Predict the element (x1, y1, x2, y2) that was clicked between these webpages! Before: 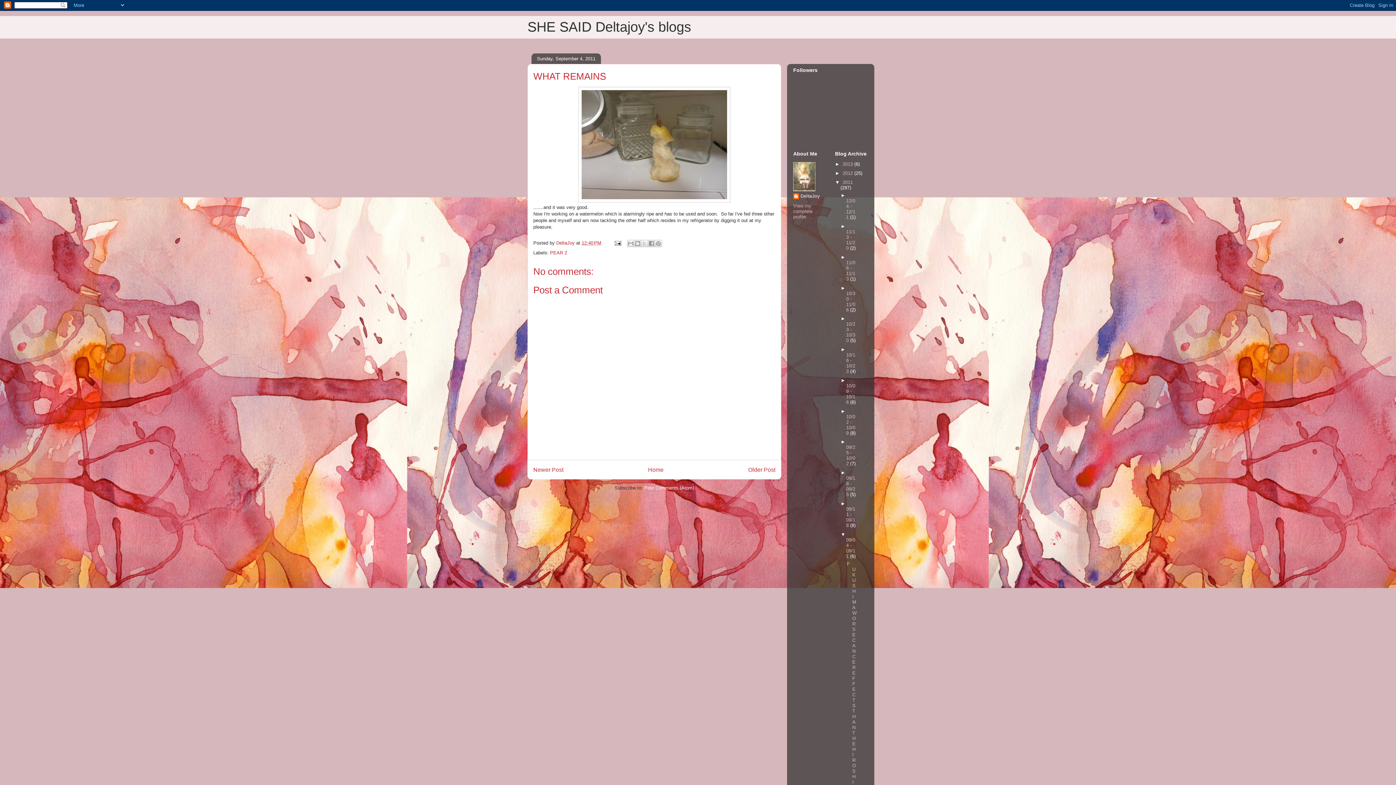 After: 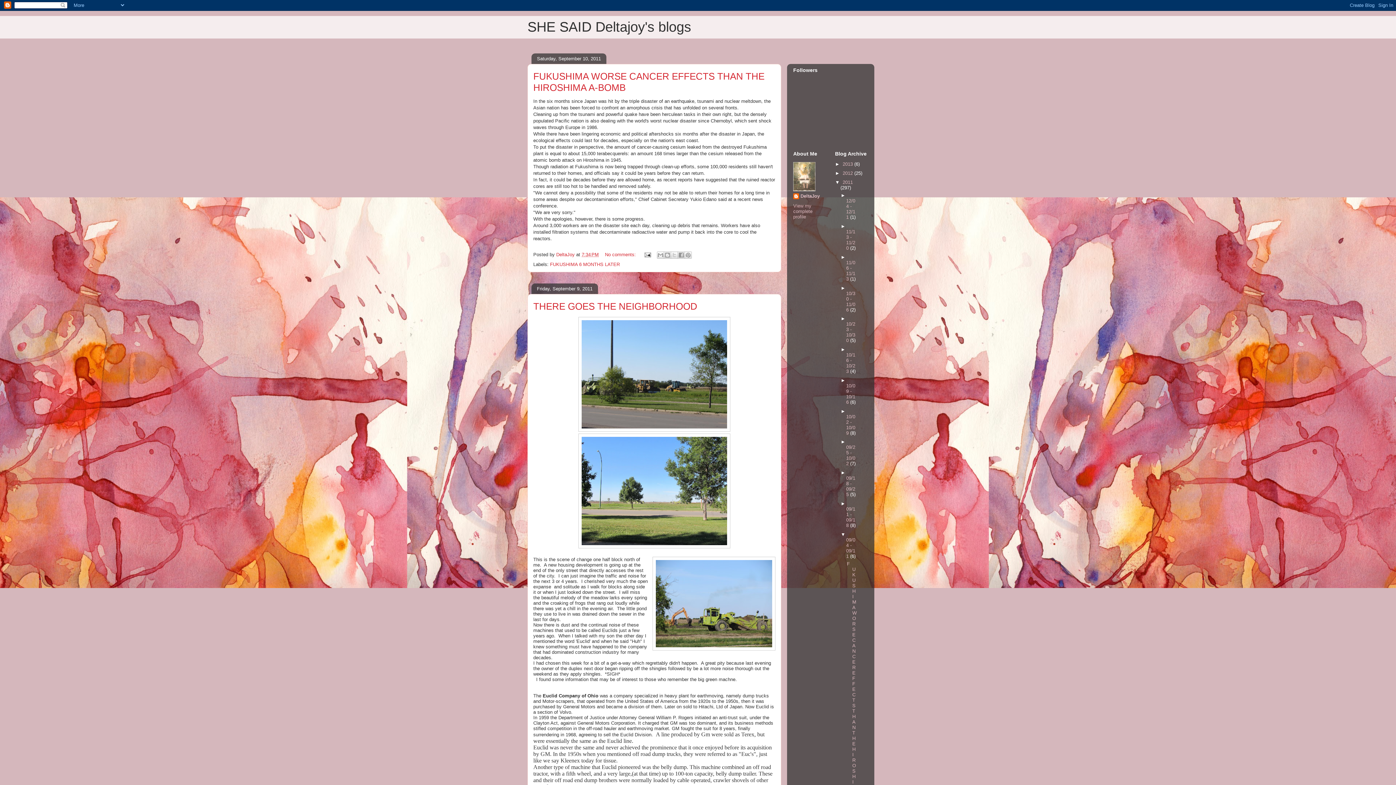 Action: bbox: (846, 537, 855, 559) label: 09/04 - 09/11 